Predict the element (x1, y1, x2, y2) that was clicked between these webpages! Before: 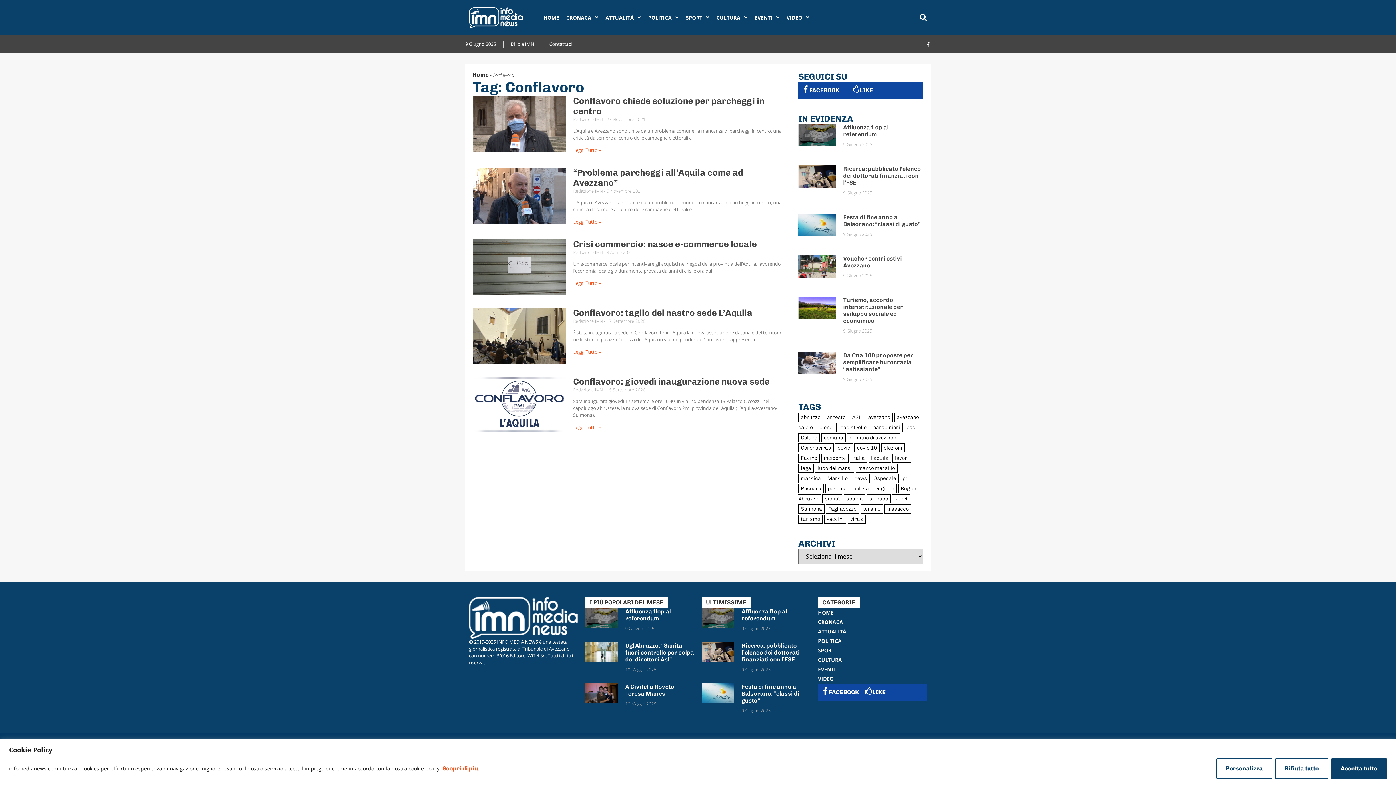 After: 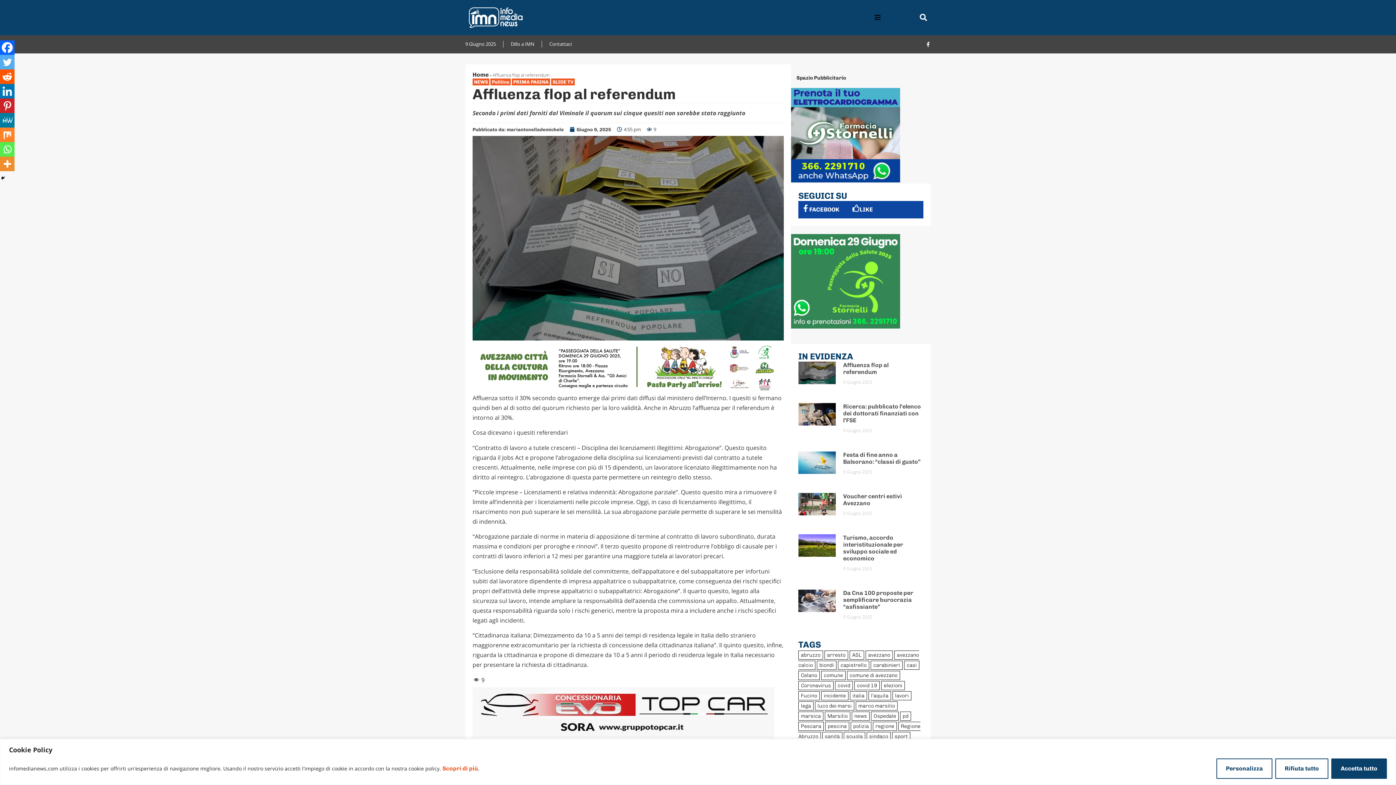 Action: bbox: (741, 608, 787, 622) label: Affluenza flop al referendum